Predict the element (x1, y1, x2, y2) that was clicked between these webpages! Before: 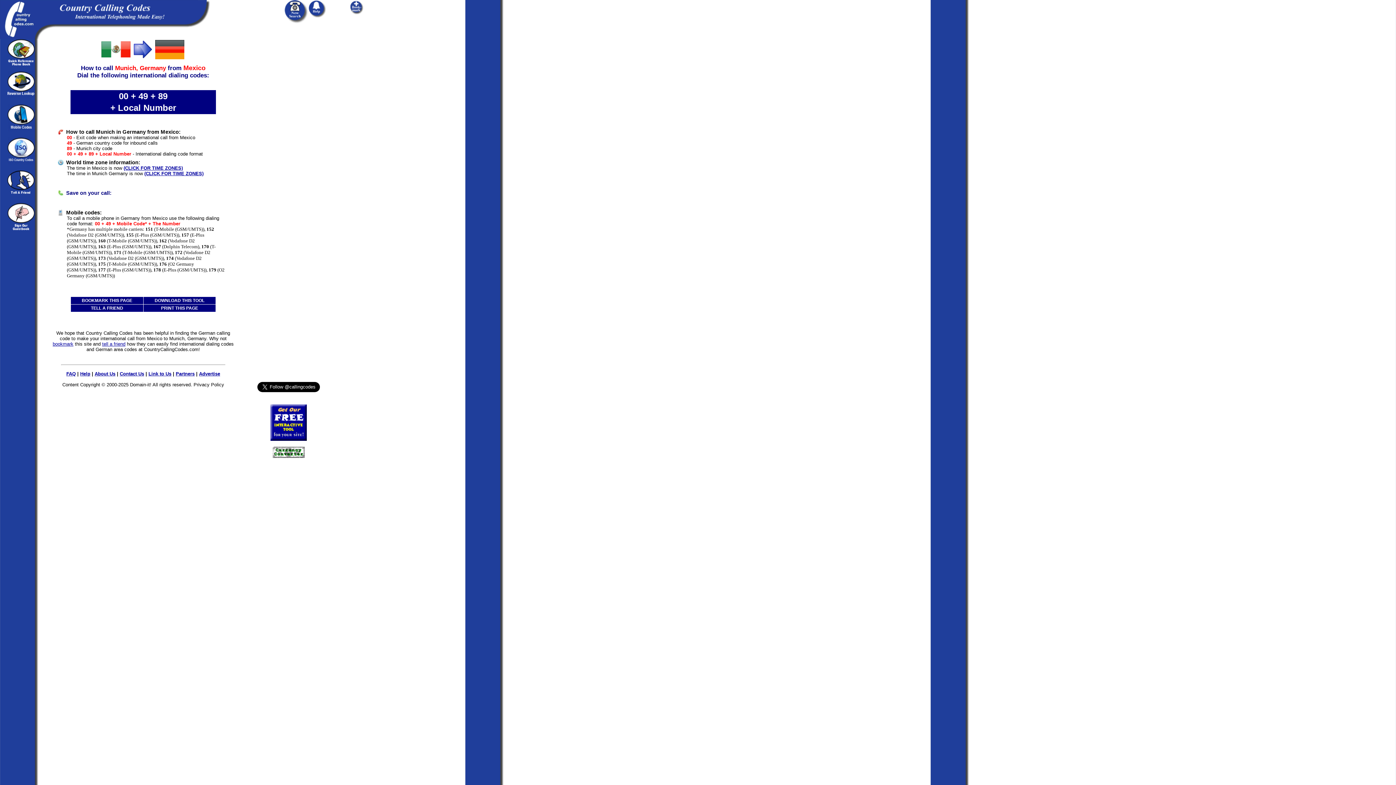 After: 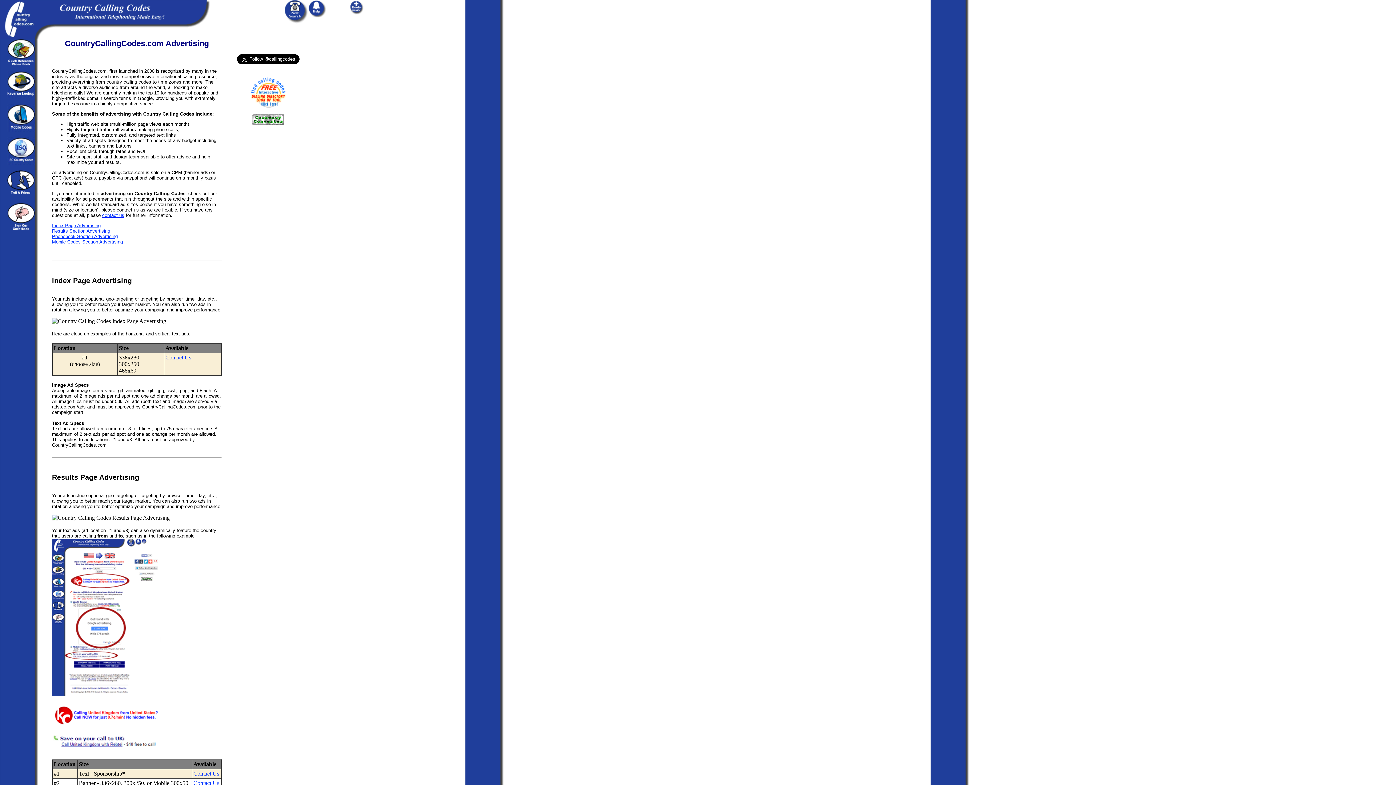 Action: bbox: (199, 371, 220, 376) label: Advertise